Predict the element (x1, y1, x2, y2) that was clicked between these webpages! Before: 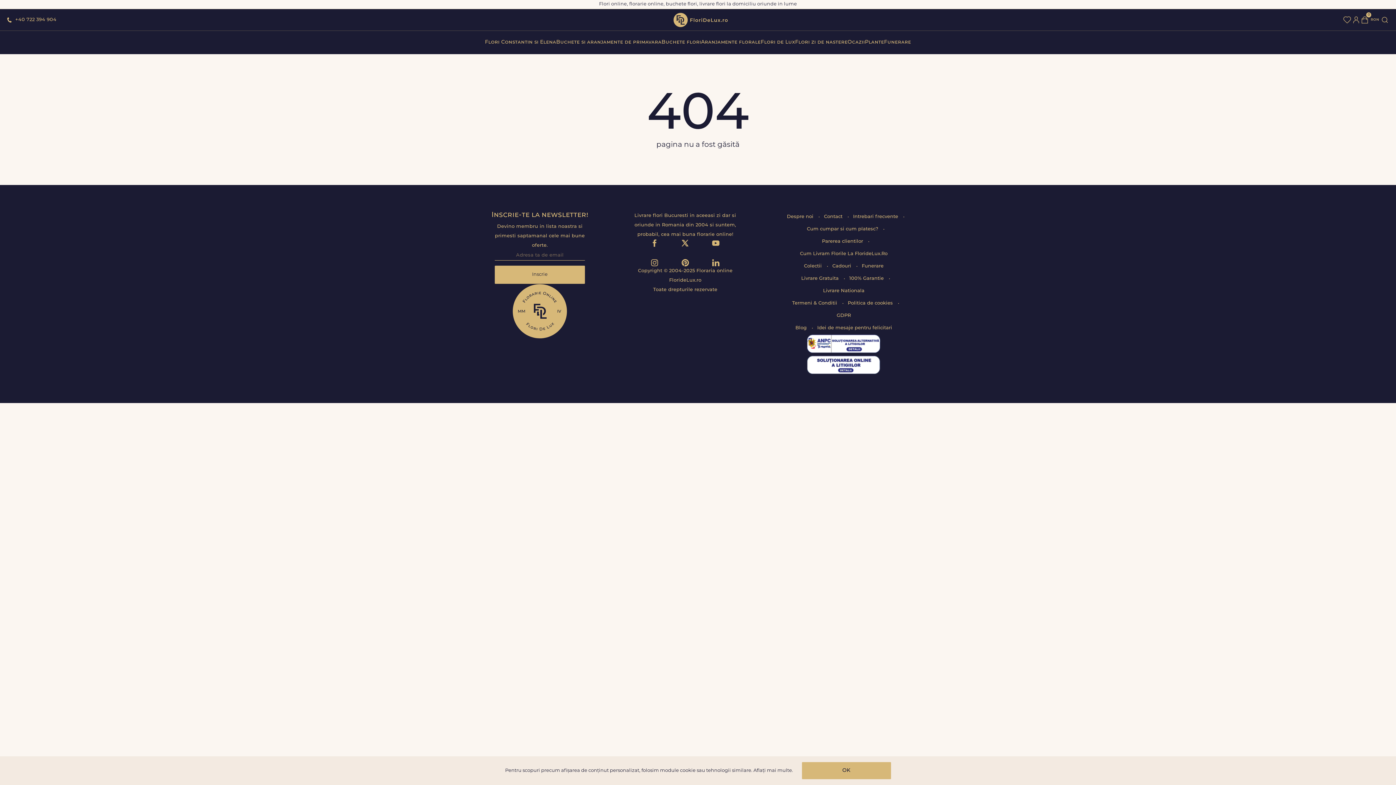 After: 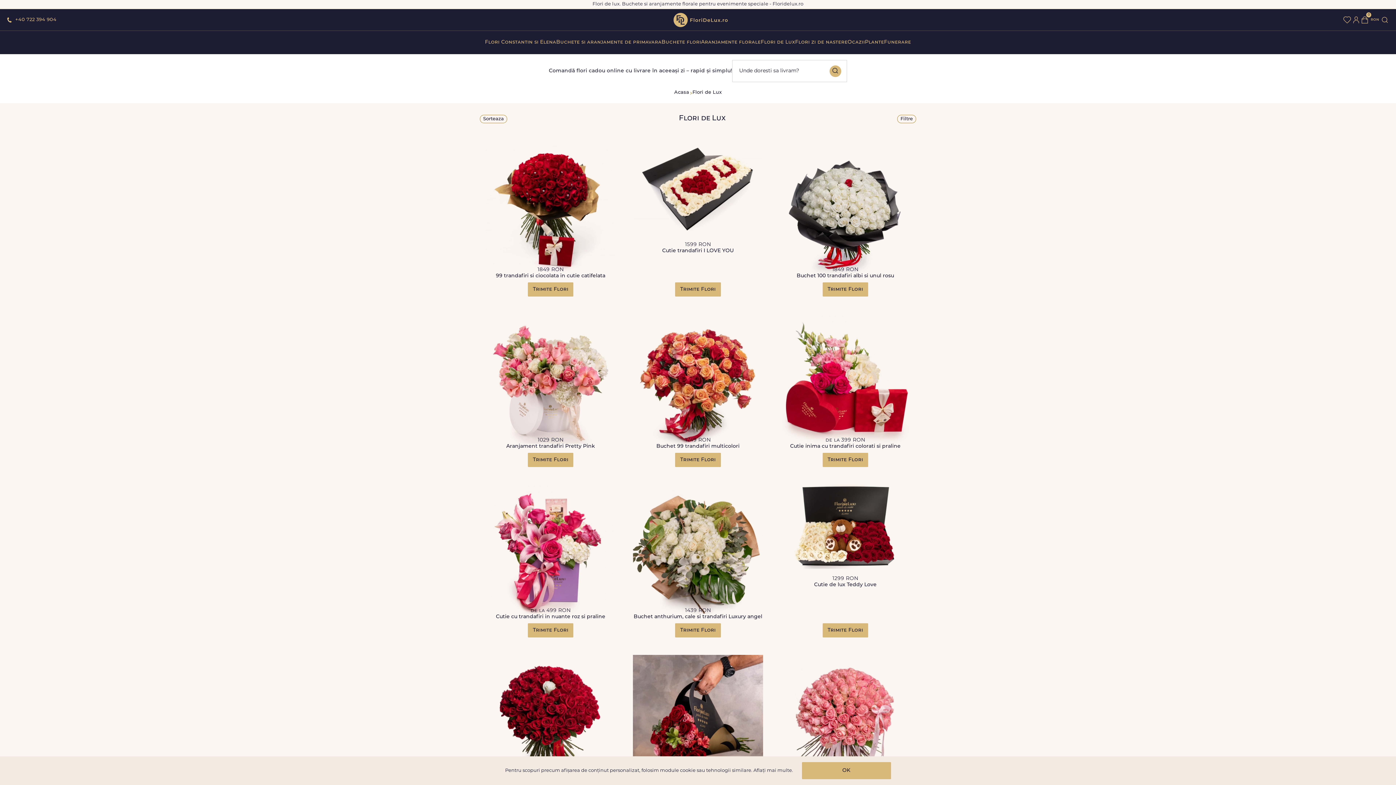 Action: label: Flori de Lux bbox: (760, 36, 795, 48)